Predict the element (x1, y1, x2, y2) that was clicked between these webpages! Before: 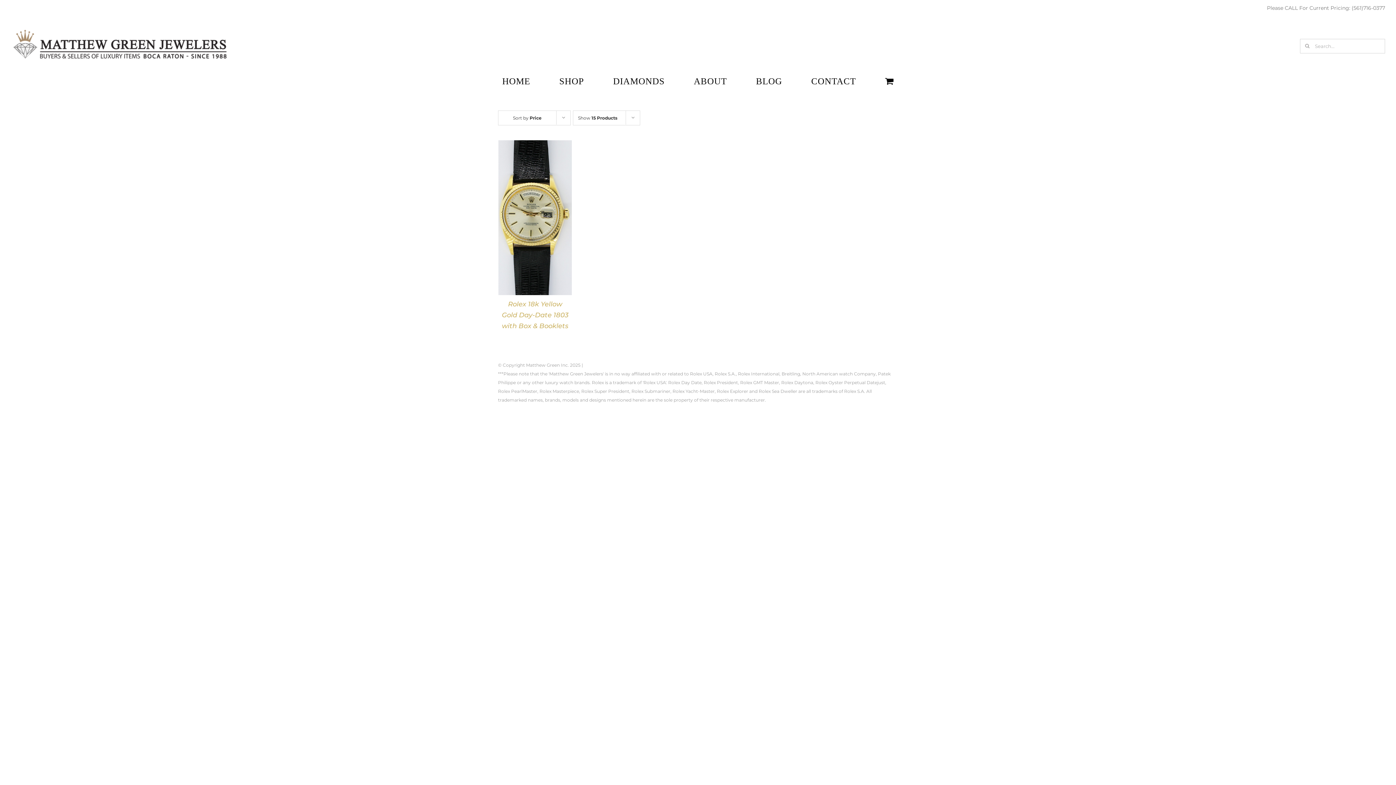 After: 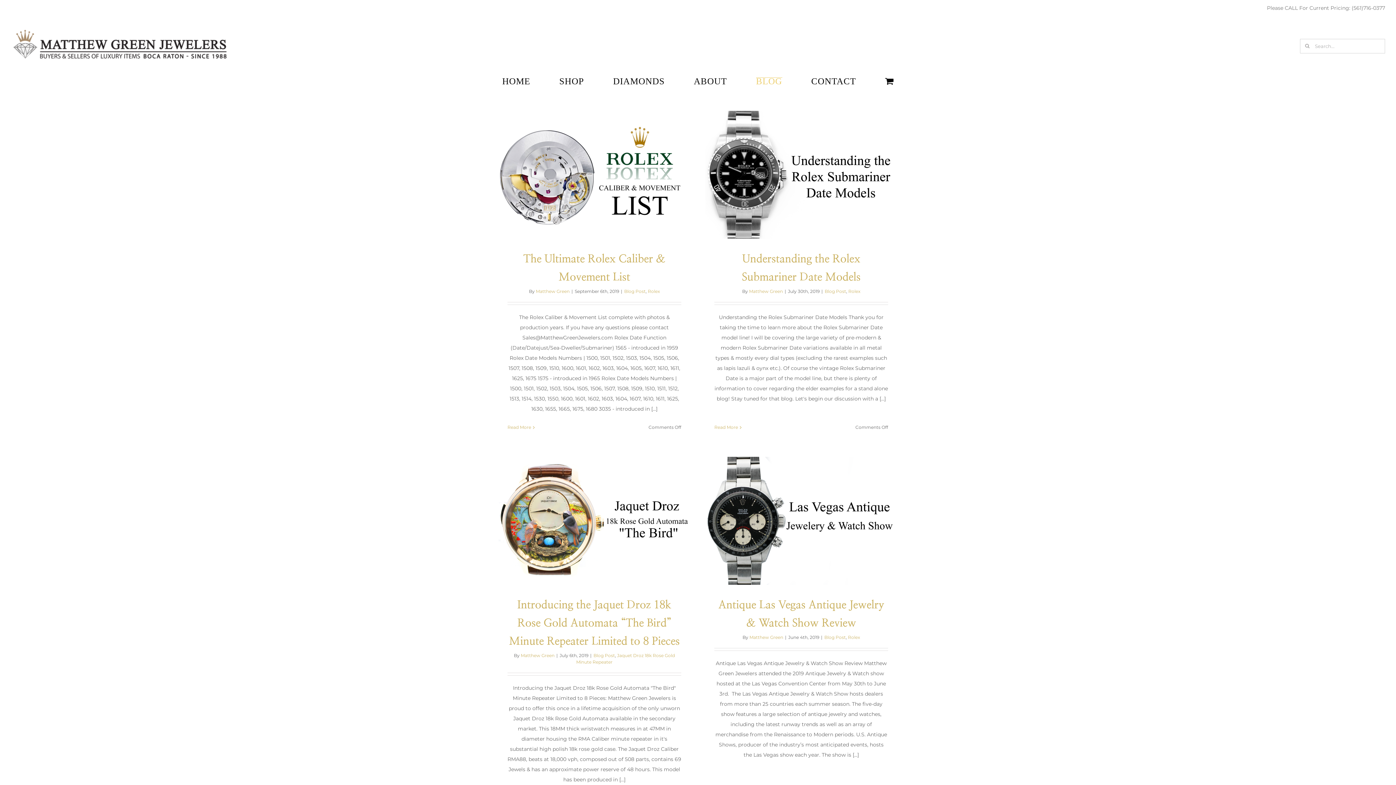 Action: label: BLOG bbox: (756, 77, 782, 84)